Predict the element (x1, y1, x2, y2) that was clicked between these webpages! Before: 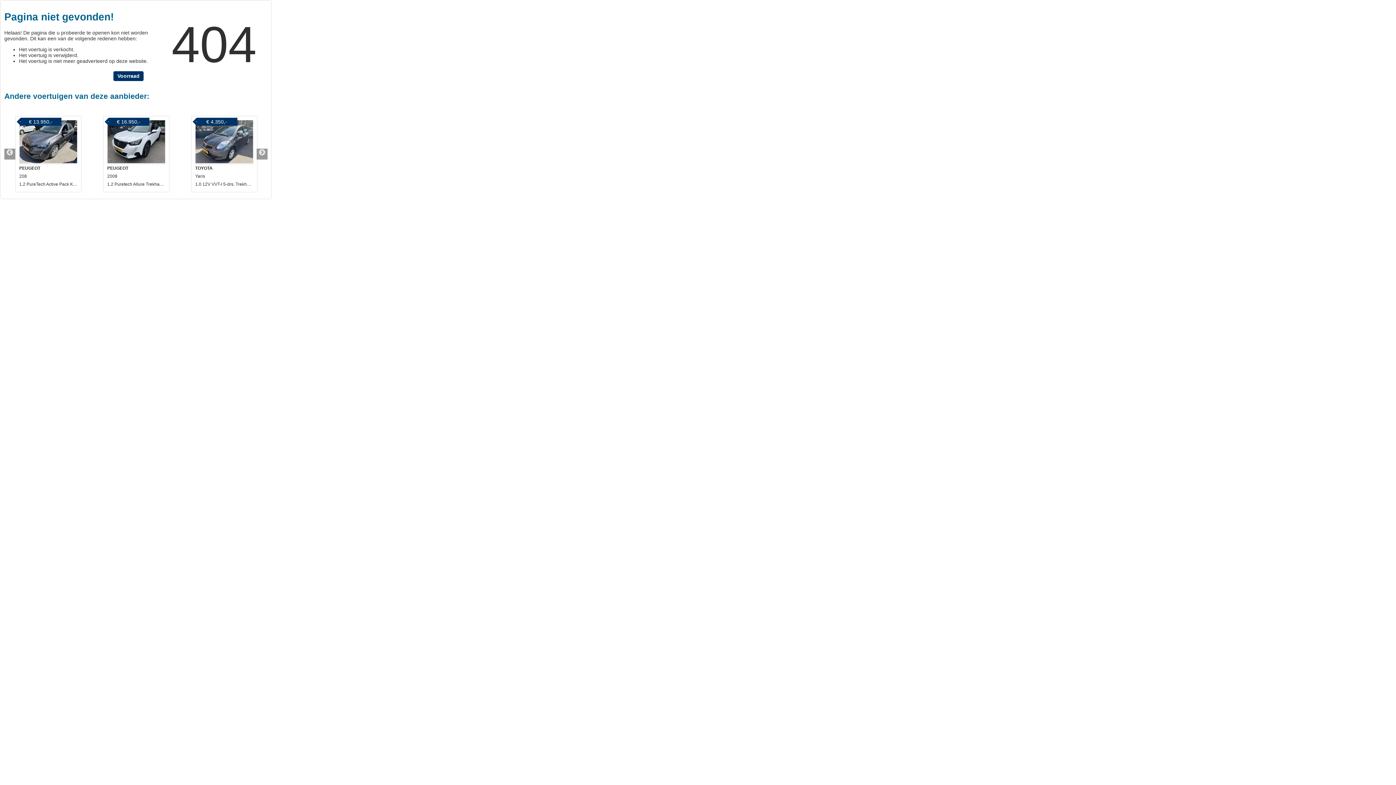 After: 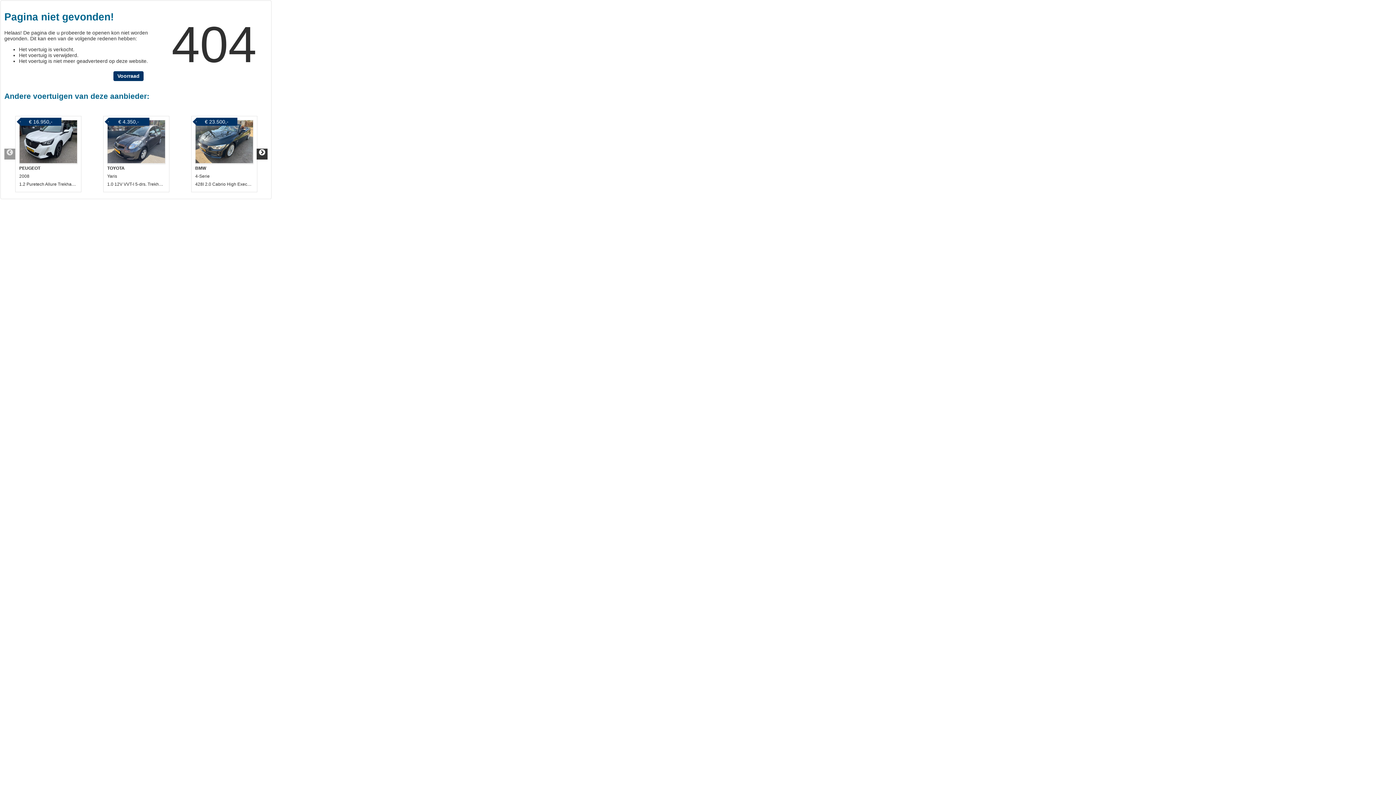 Action: bbox: (256, 148, 267, 159) label: Next